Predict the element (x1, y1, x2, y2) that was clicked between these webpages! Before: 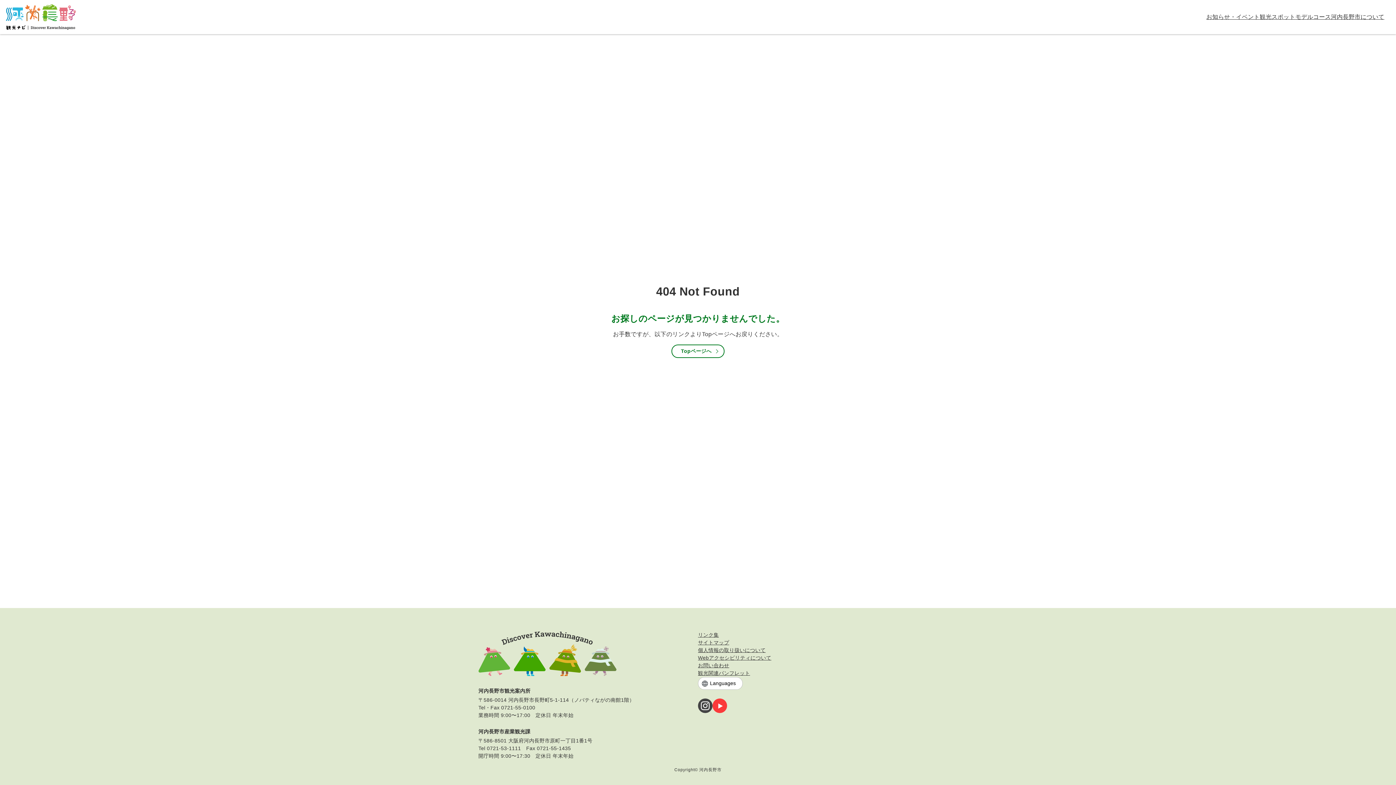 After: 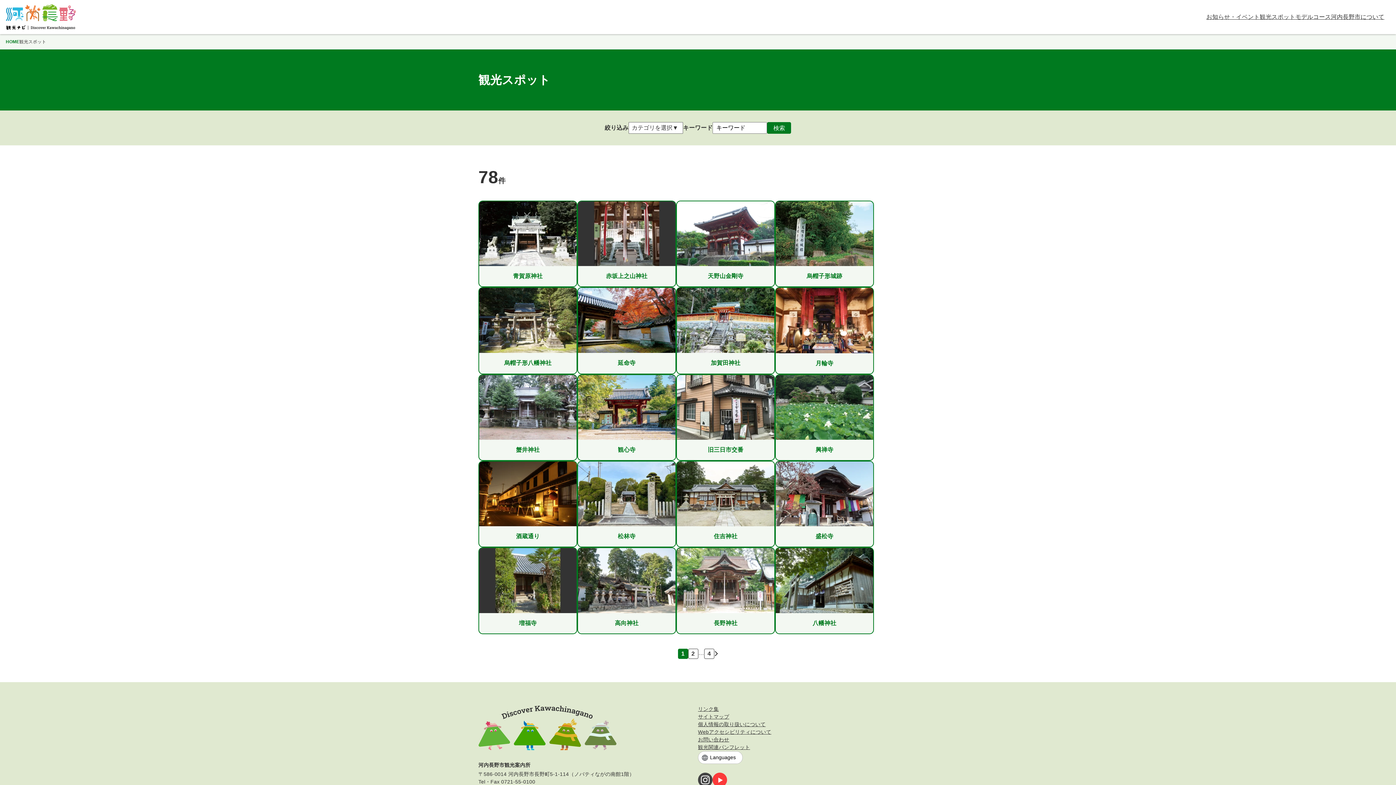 Action: bbox: (1260, 12, 1295, 21) label: 観光スポット